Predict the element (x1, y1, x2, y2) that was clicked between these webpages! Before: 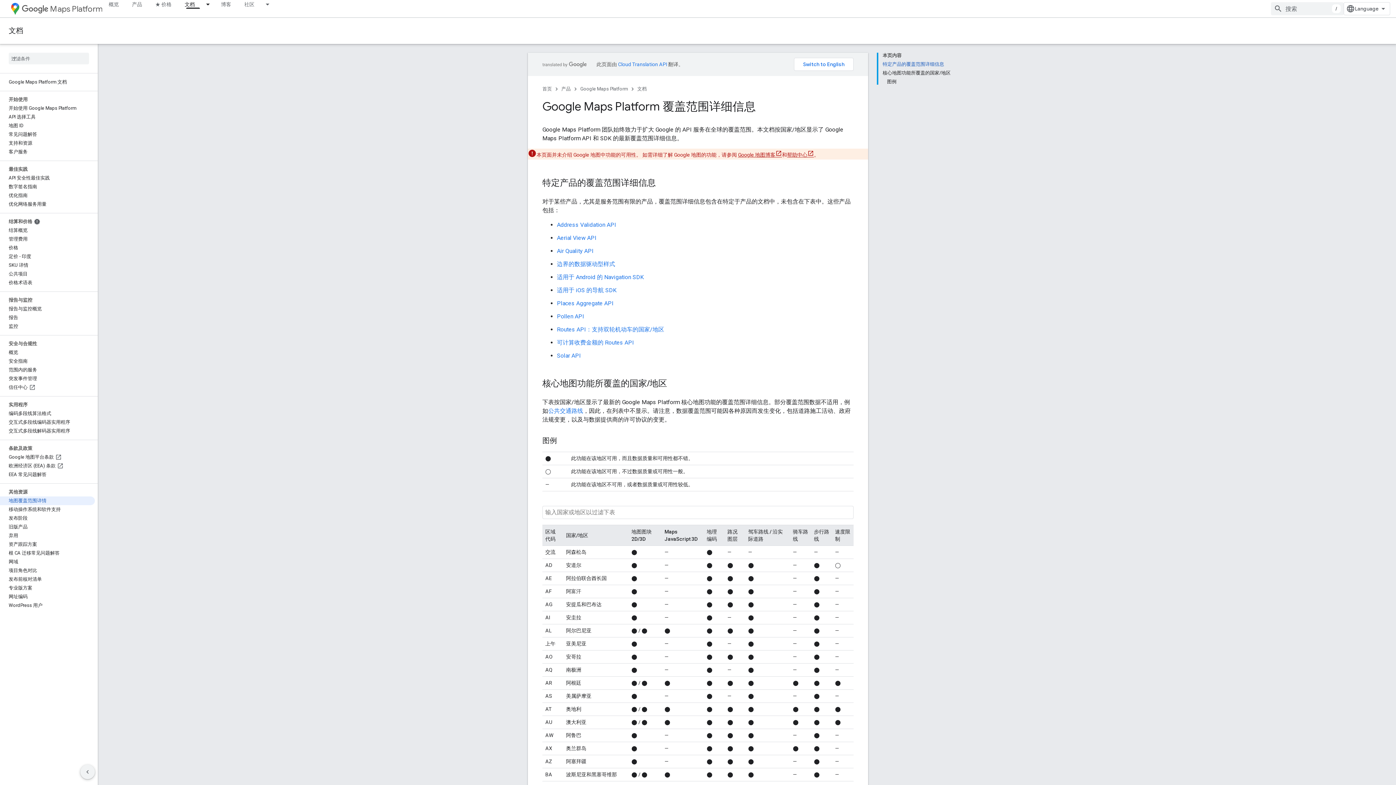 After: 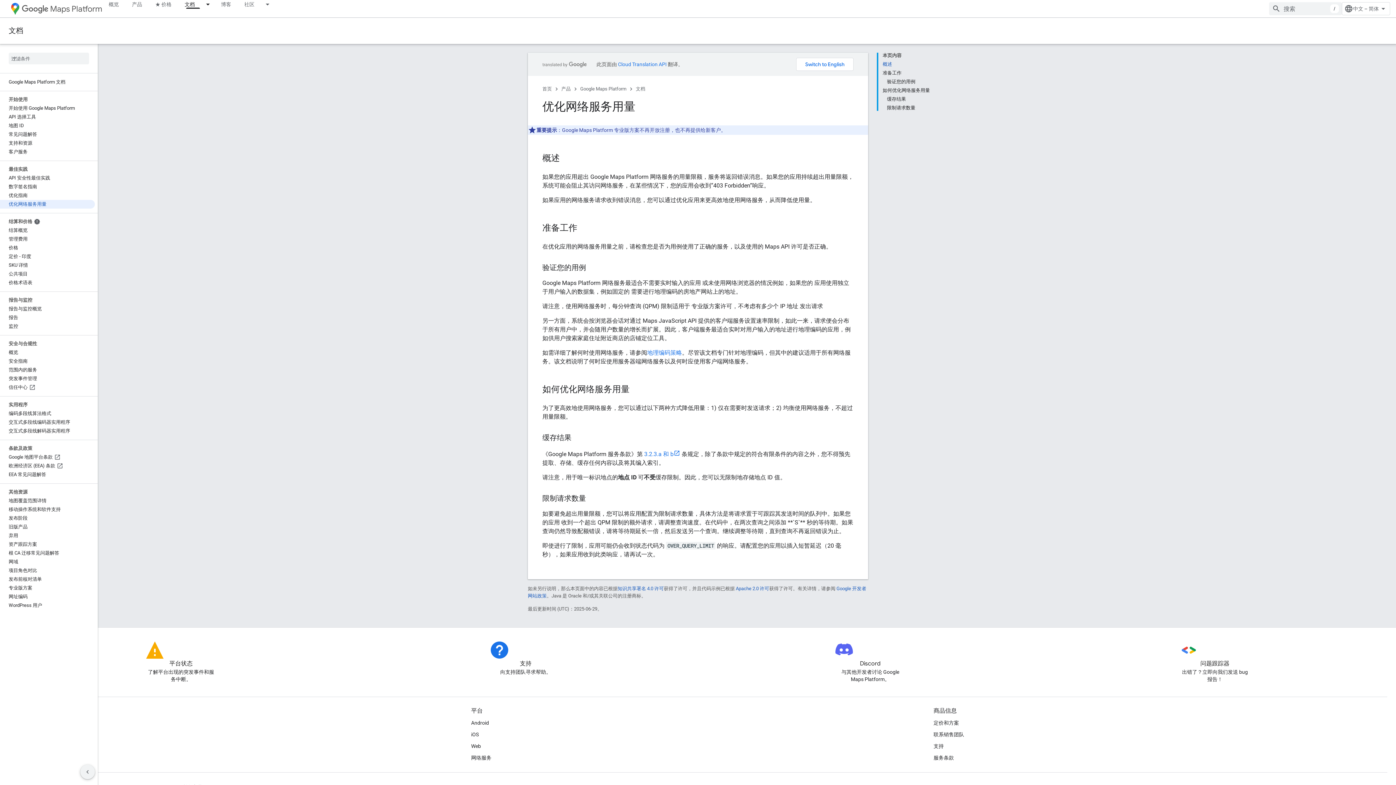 Action: bbox: (0, 200, 94, 208) label: 优化网络服务用量